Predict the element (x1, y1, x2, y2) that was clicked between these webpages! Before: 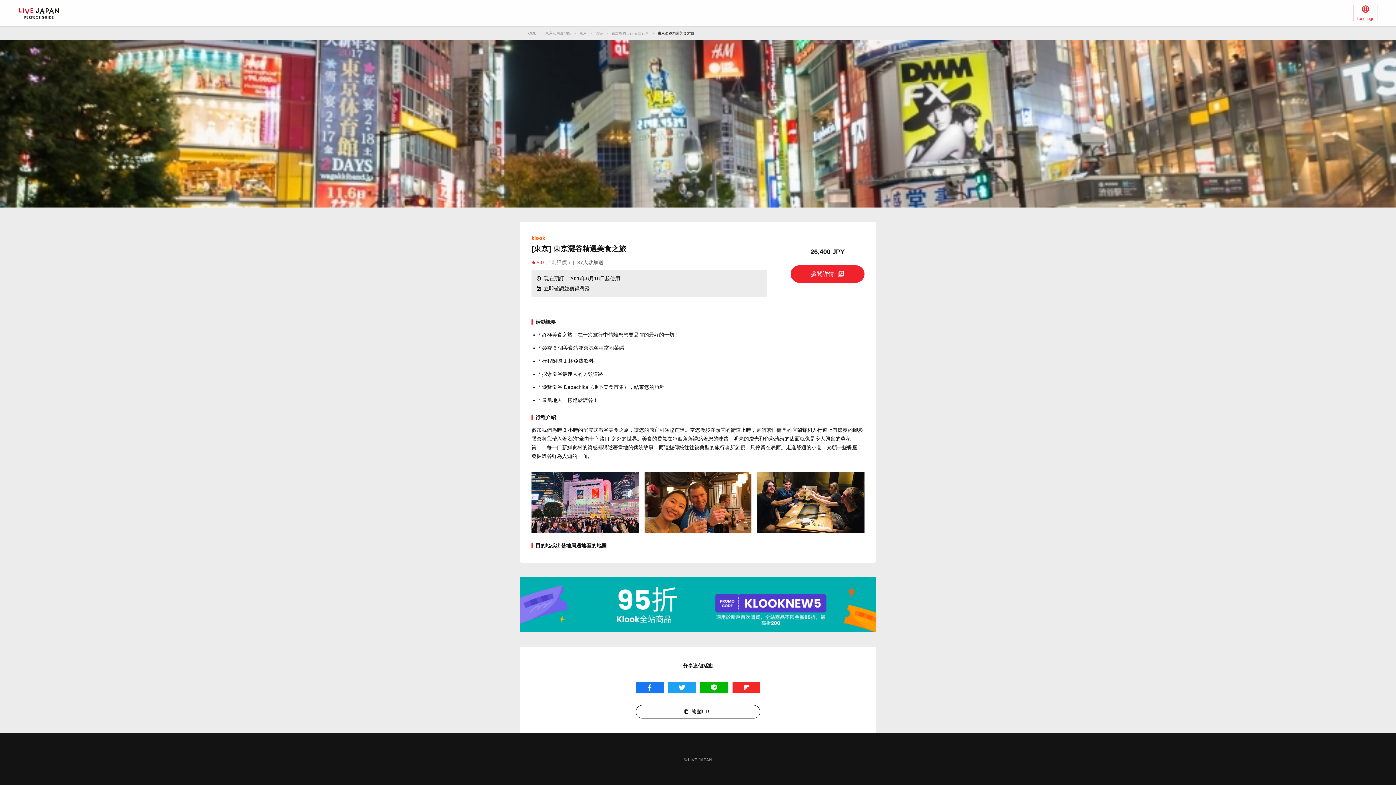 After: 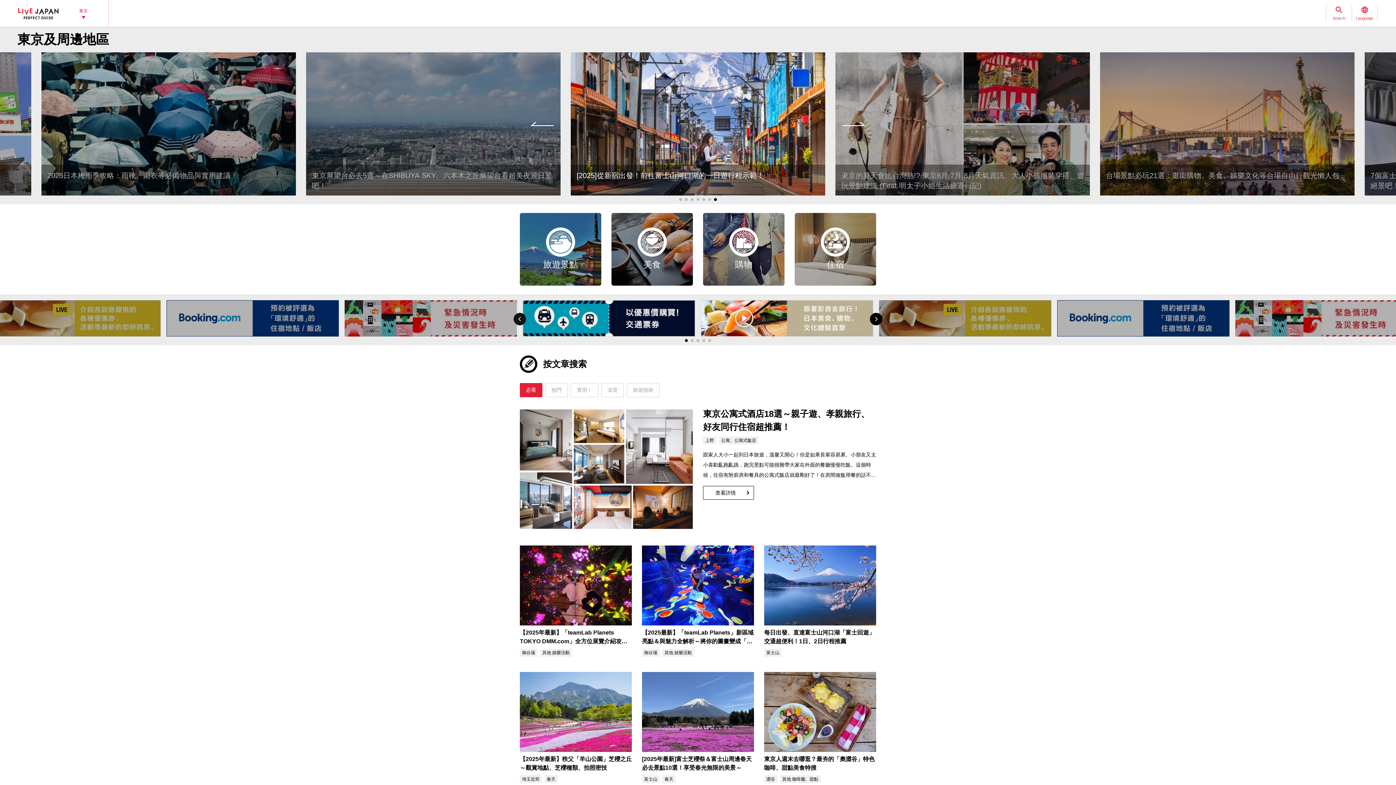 Action: label: 東京及周邊地區 bbox: (545, 31, 576, 35)